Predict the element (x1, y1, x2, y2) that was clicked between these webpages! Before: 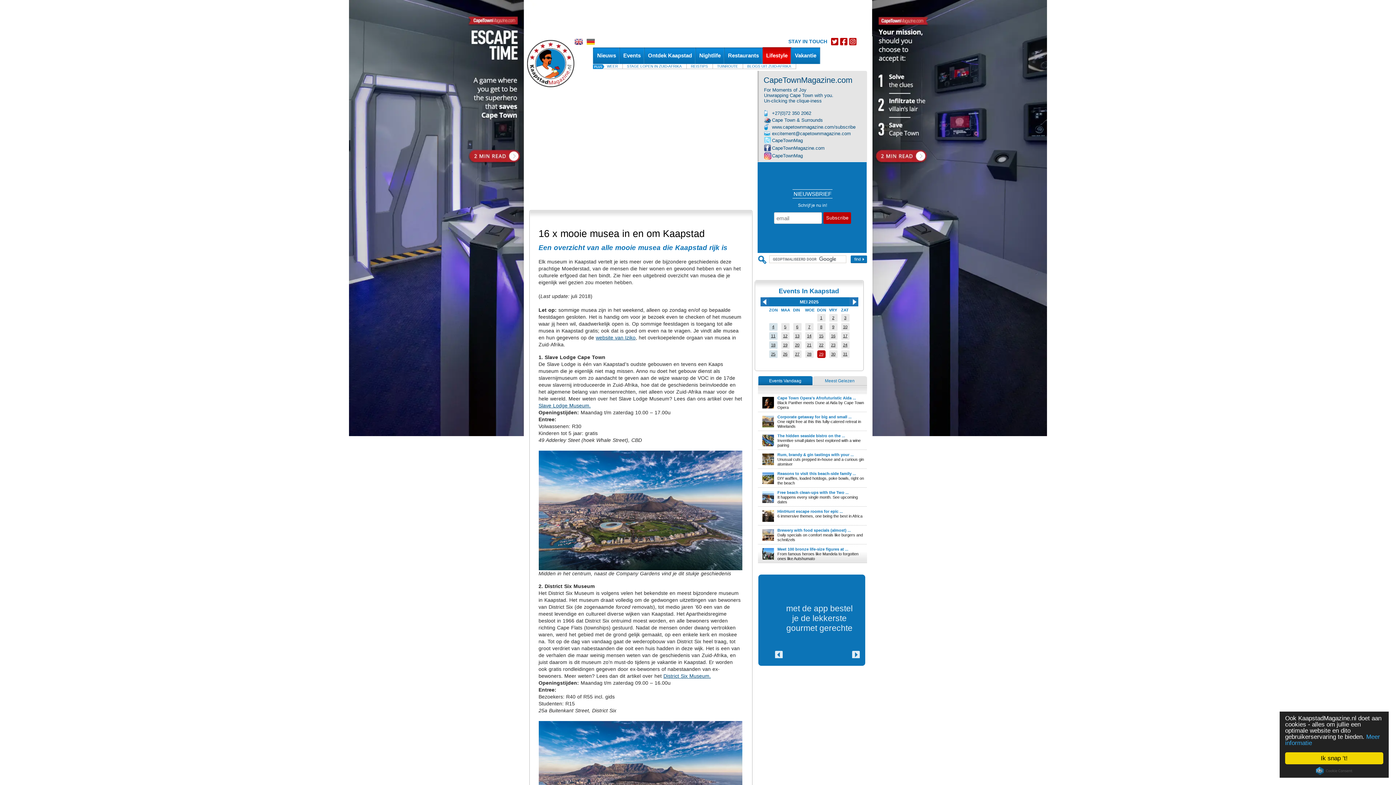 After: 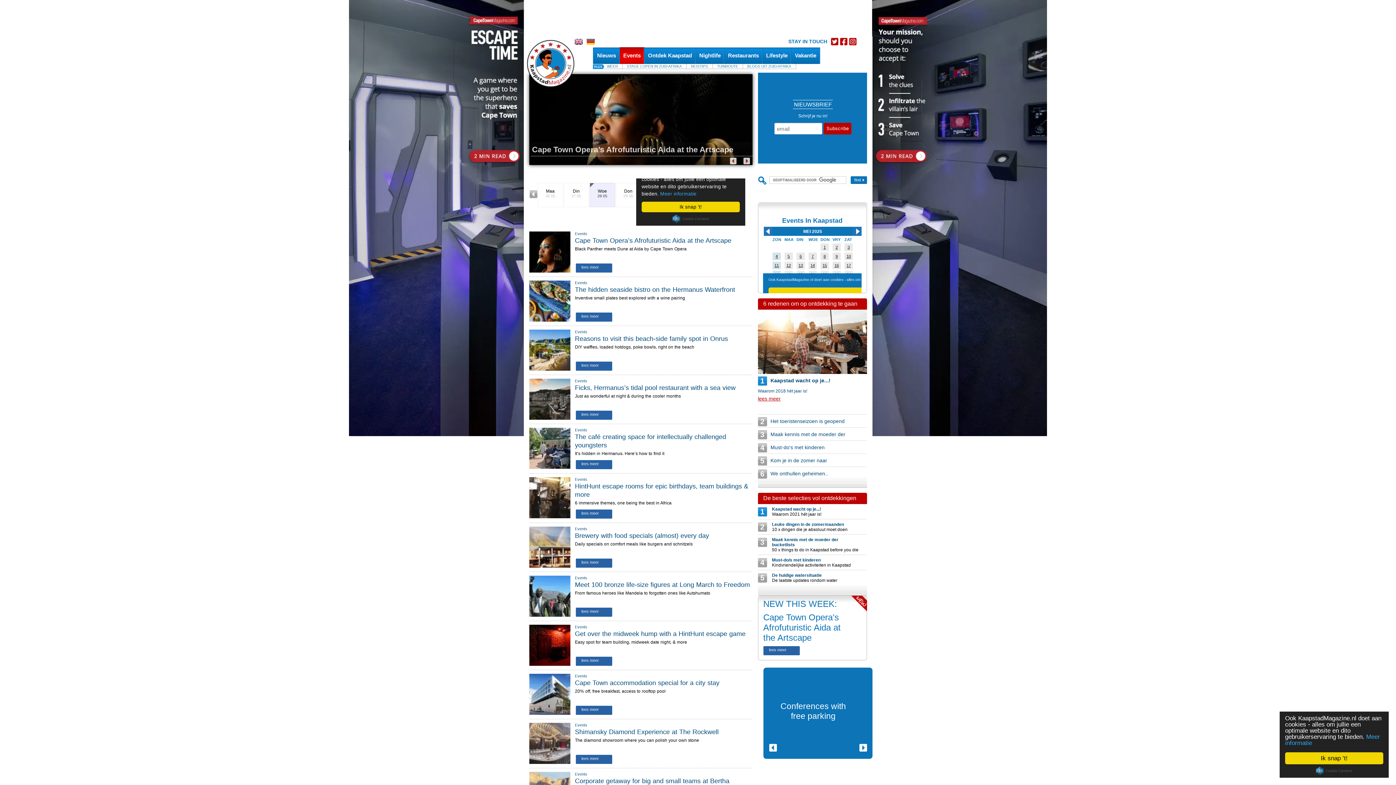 Action: bbox: (807, 352, 811, 356) label: 28